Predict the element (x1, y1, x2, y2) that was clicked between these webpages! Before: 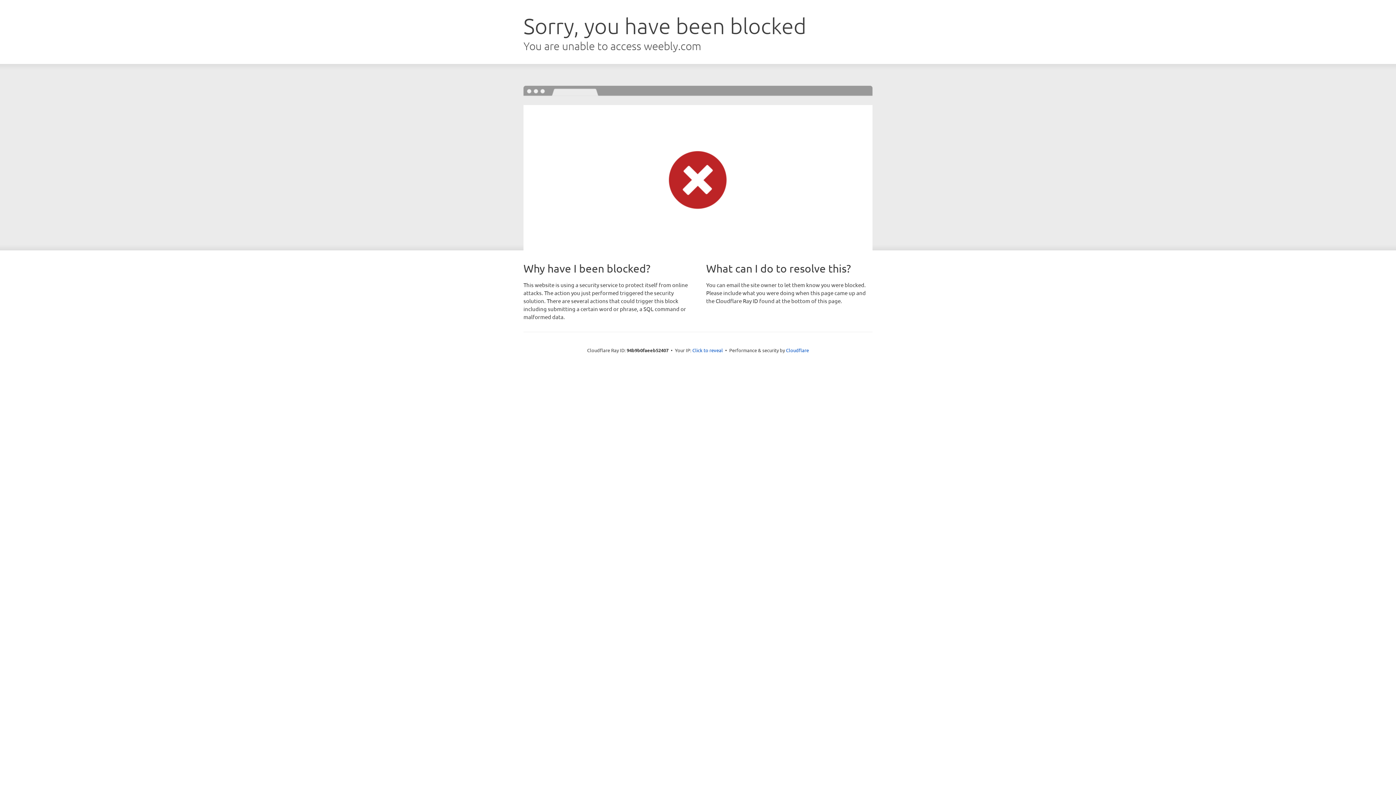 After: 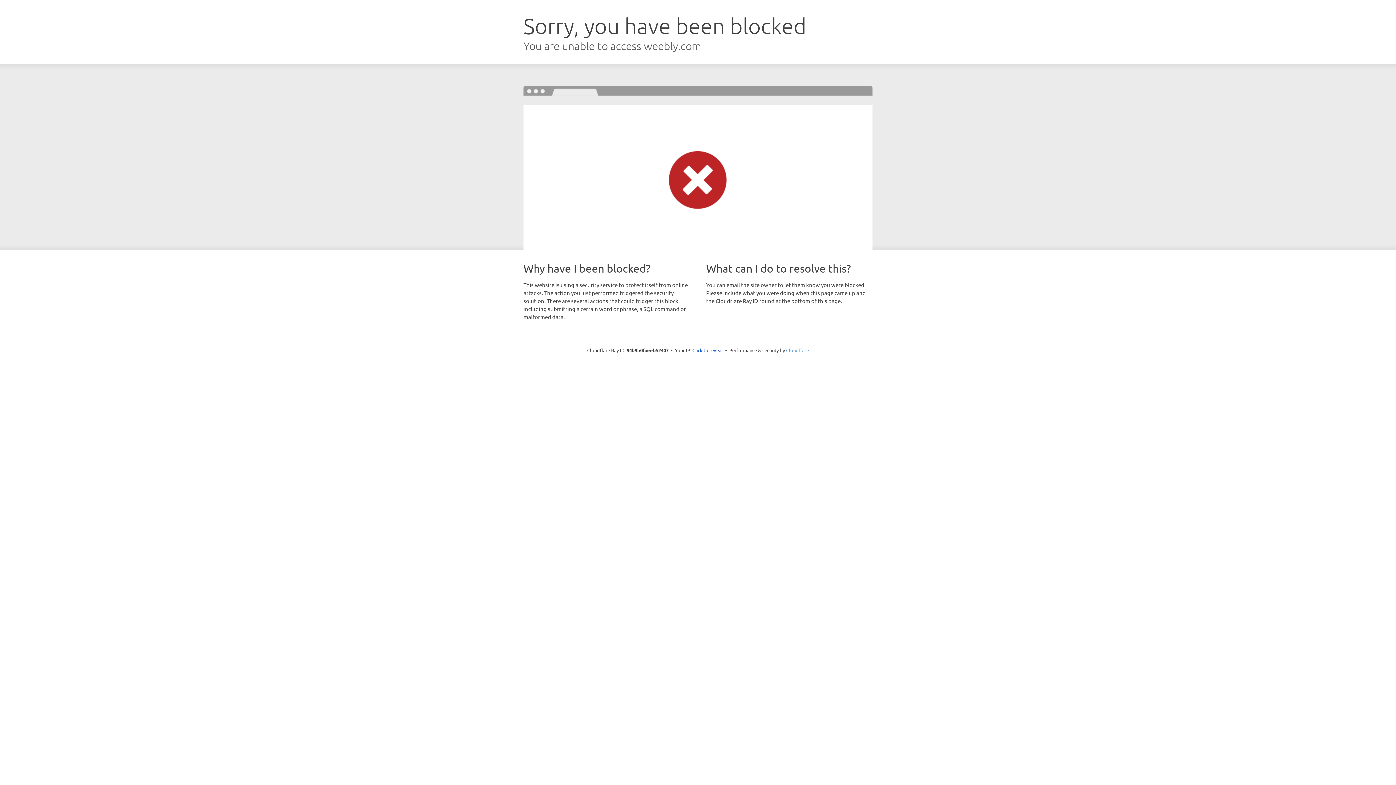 Action: label: Cloudflare bbox: (786, 347, 809, 353)